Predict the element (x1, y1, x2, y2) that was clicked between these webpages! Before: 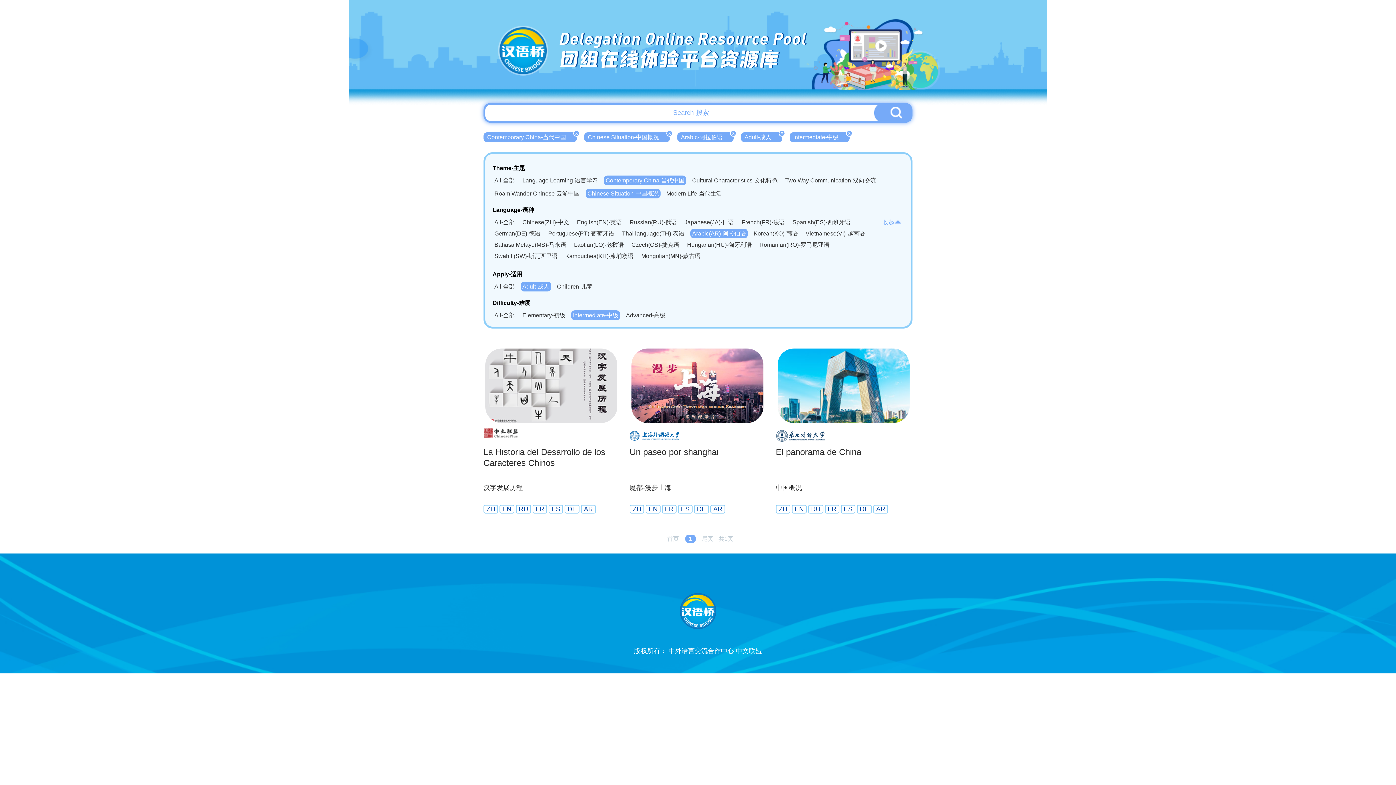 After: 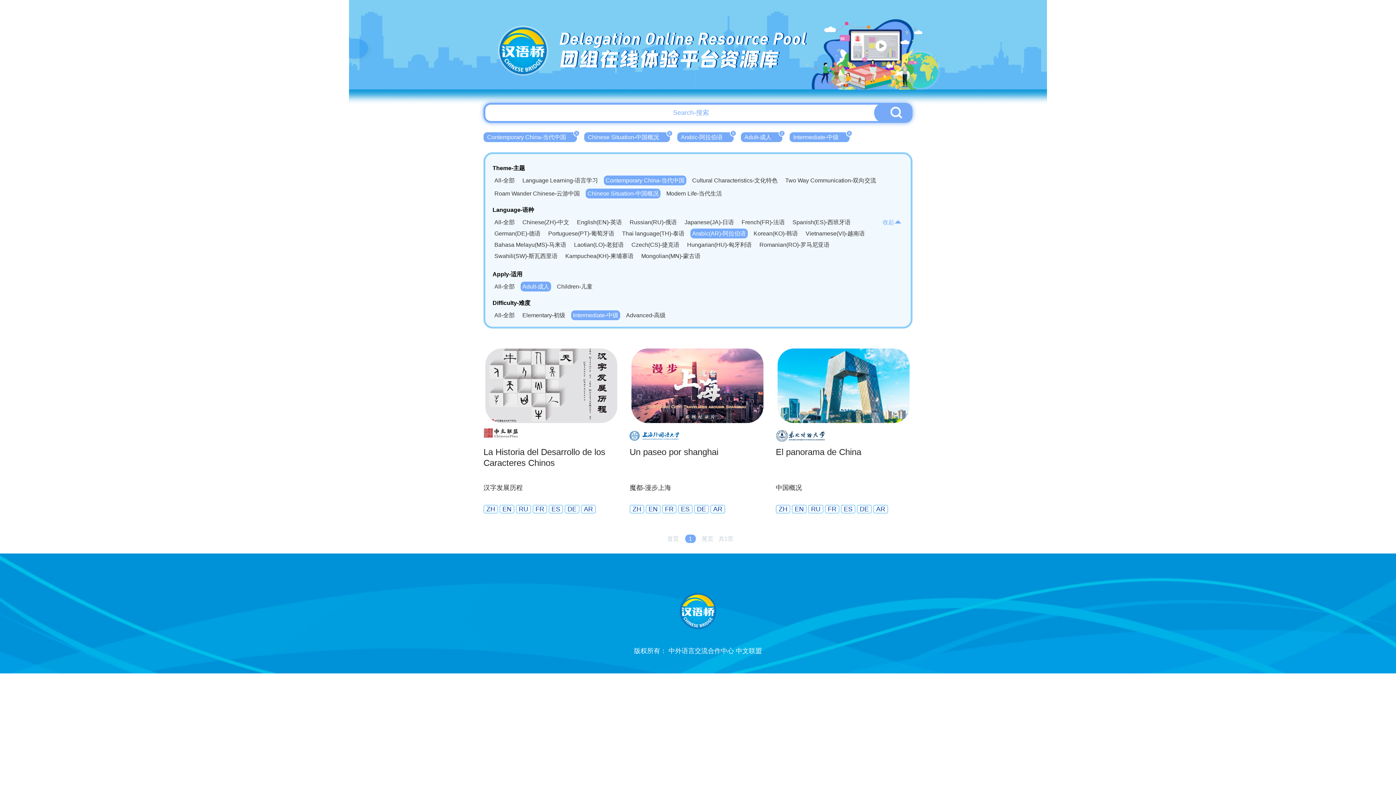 Action: bbox: (571, 310, 620, 320) label: Intermediate-中级